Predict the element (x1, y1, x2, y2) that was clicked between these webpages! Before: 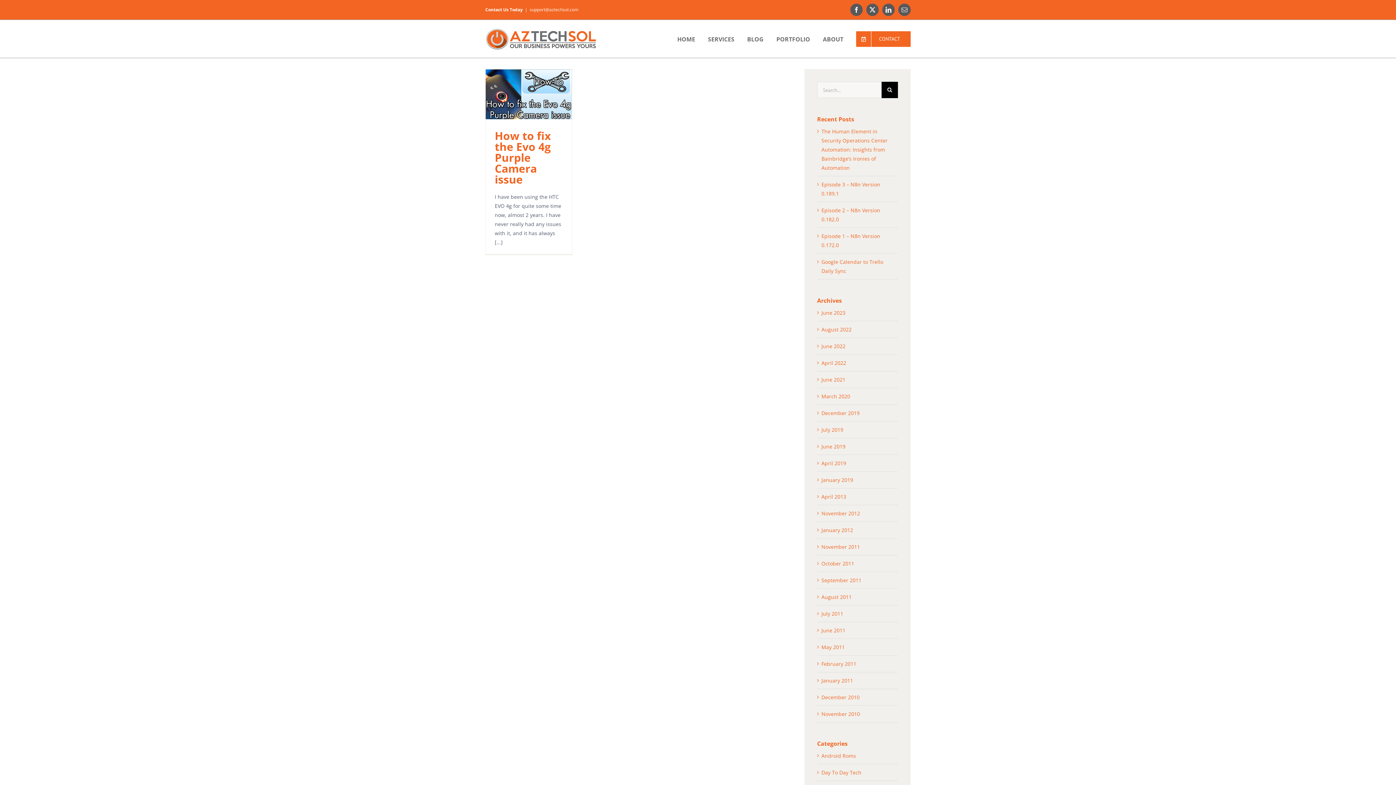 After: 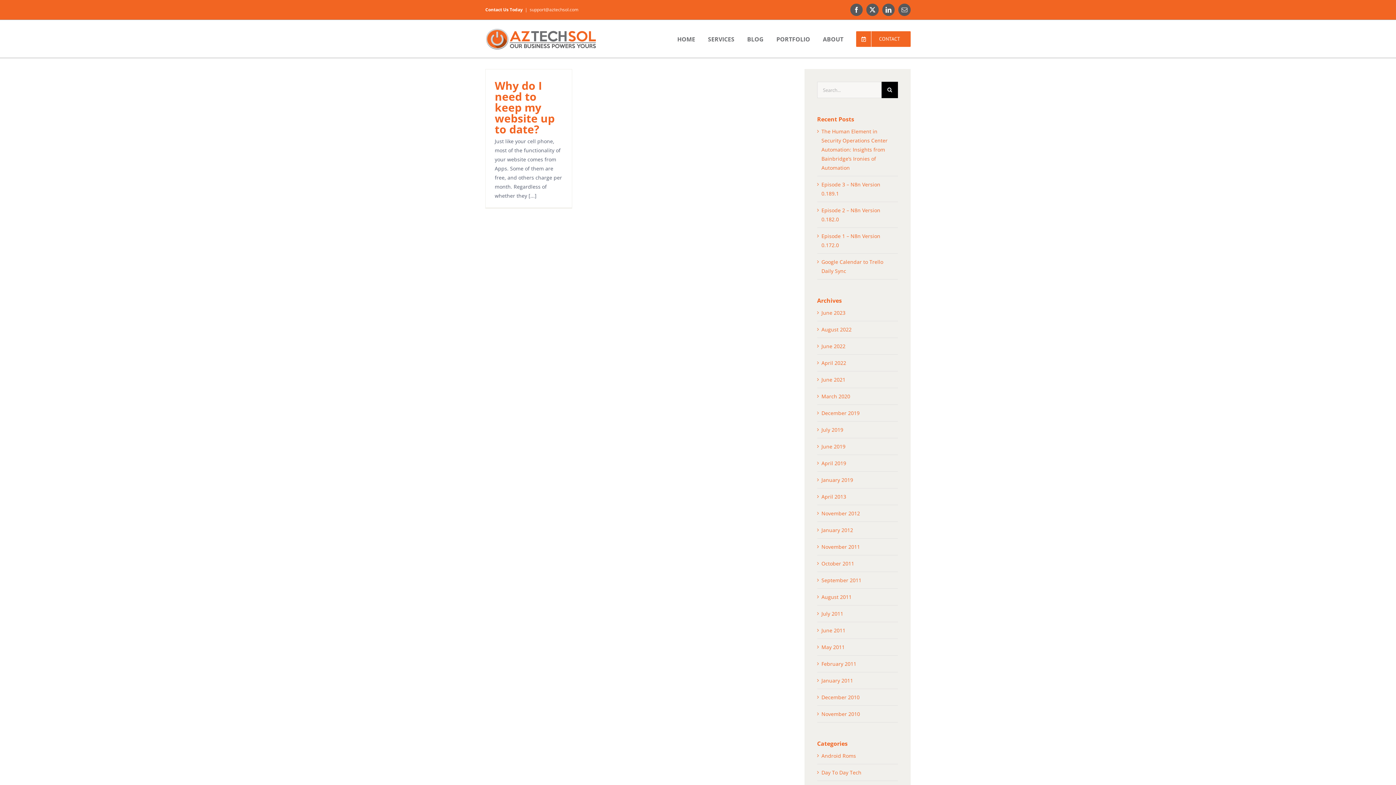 Action: bbox: (821, 460, 846, 466) label: April 2019